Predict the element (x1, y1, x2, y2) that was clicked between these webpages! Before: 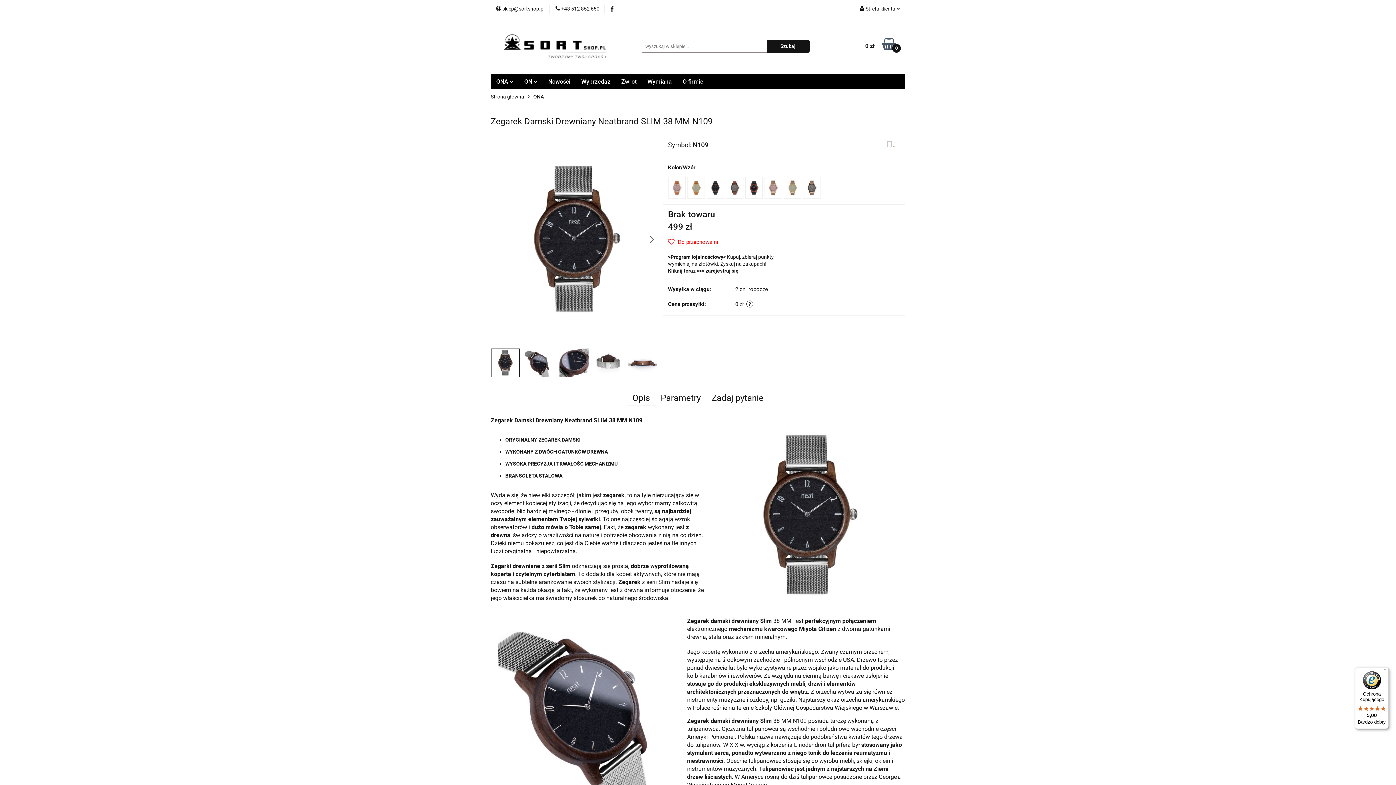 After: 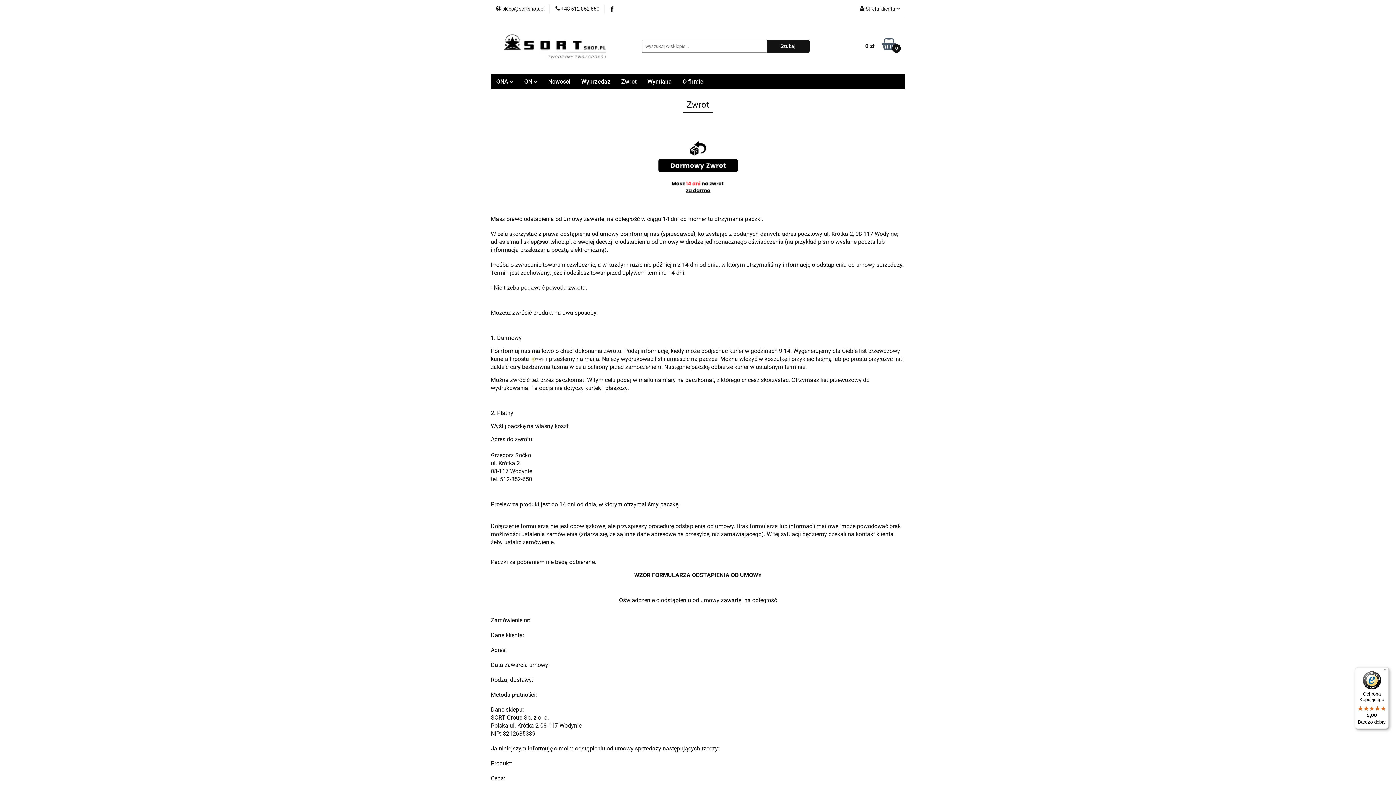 Action: label: Zwrot bbox: (616, 74, 642, 89)